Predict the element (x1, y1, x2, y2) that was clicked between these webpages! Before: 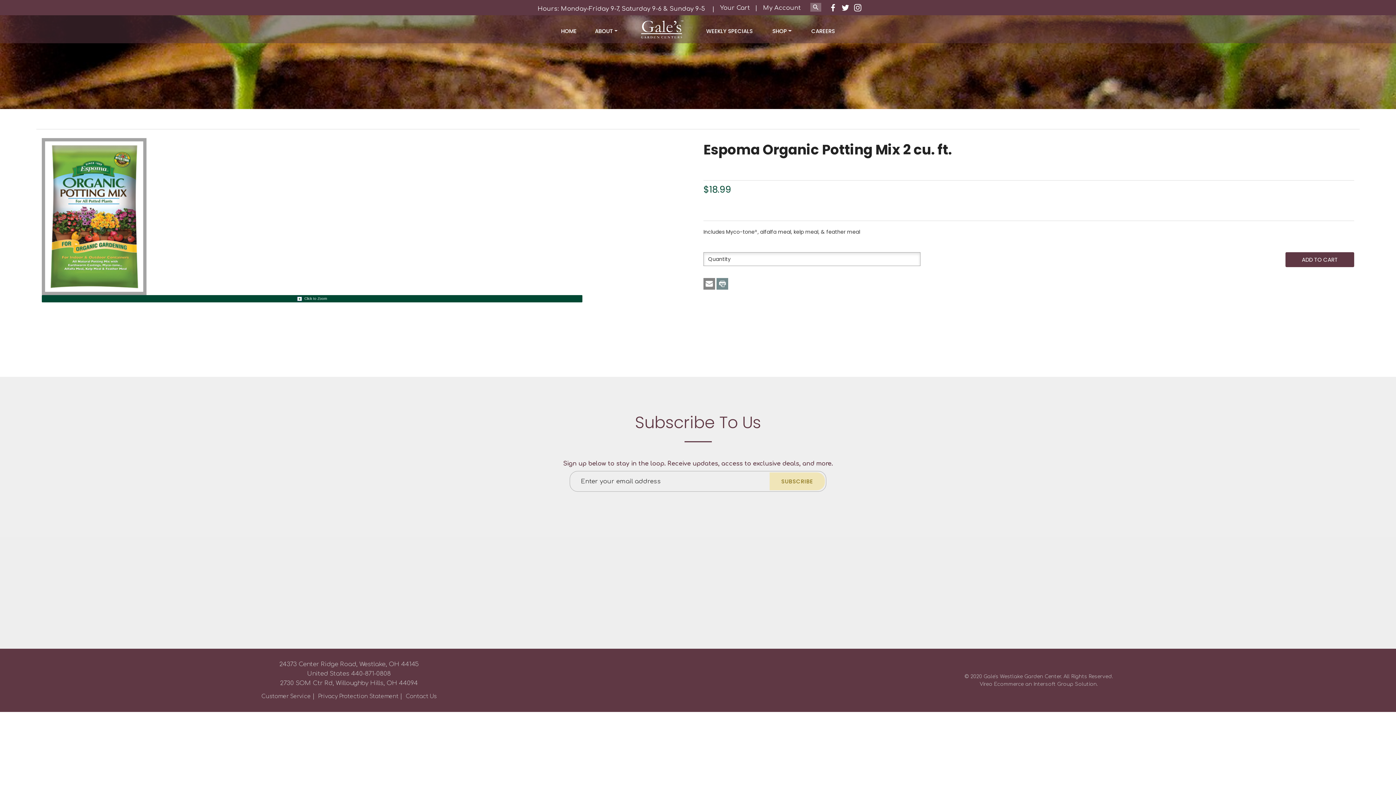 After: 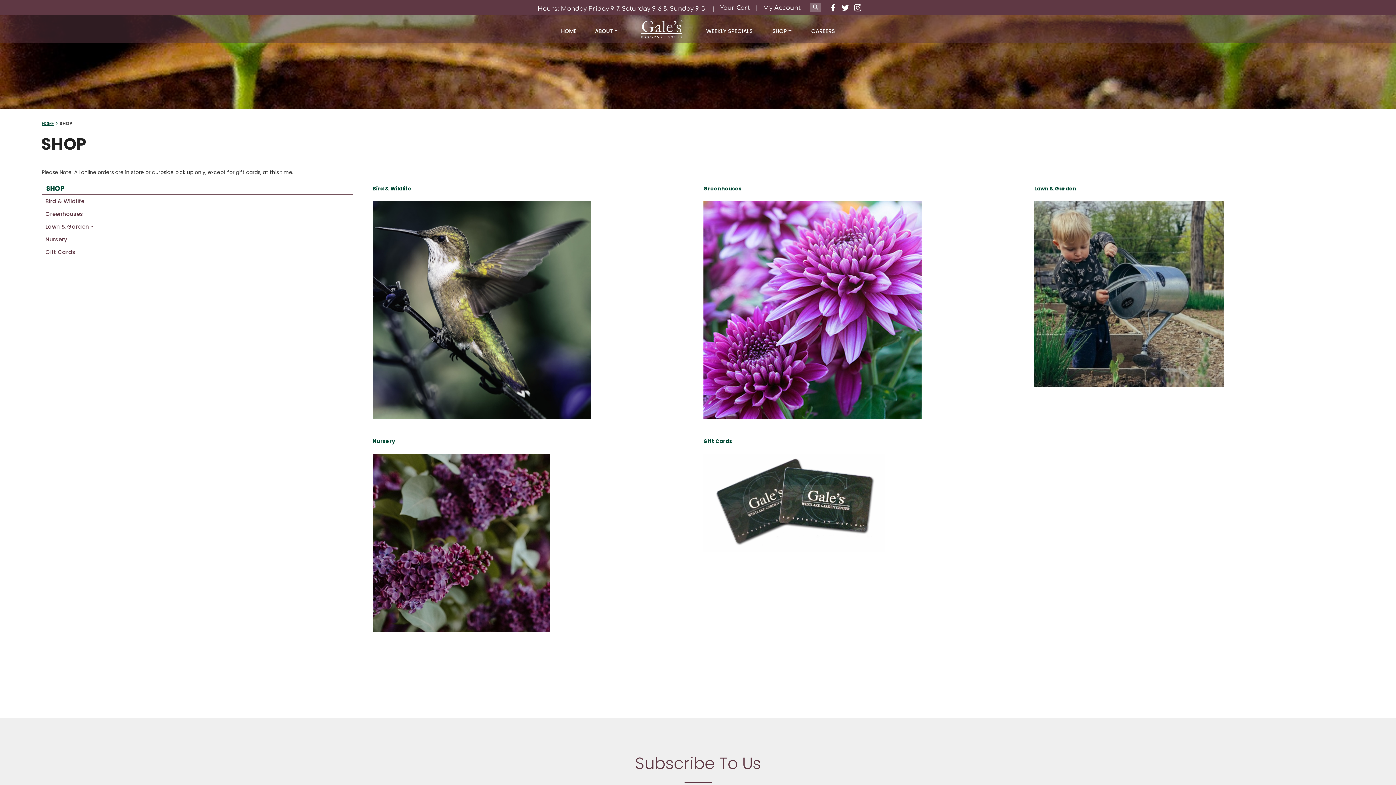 Action: label: SHOP bbox: (763, 24, 800, 37)